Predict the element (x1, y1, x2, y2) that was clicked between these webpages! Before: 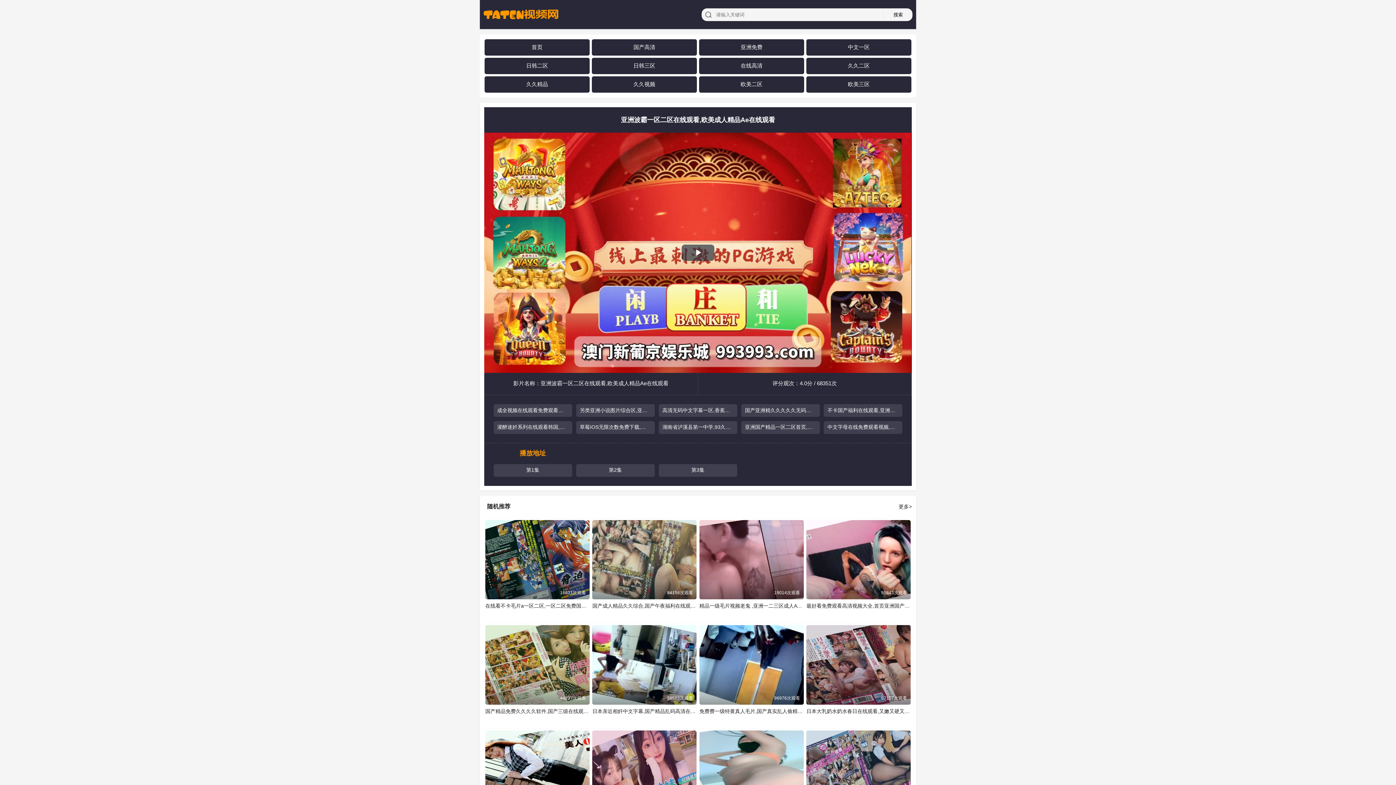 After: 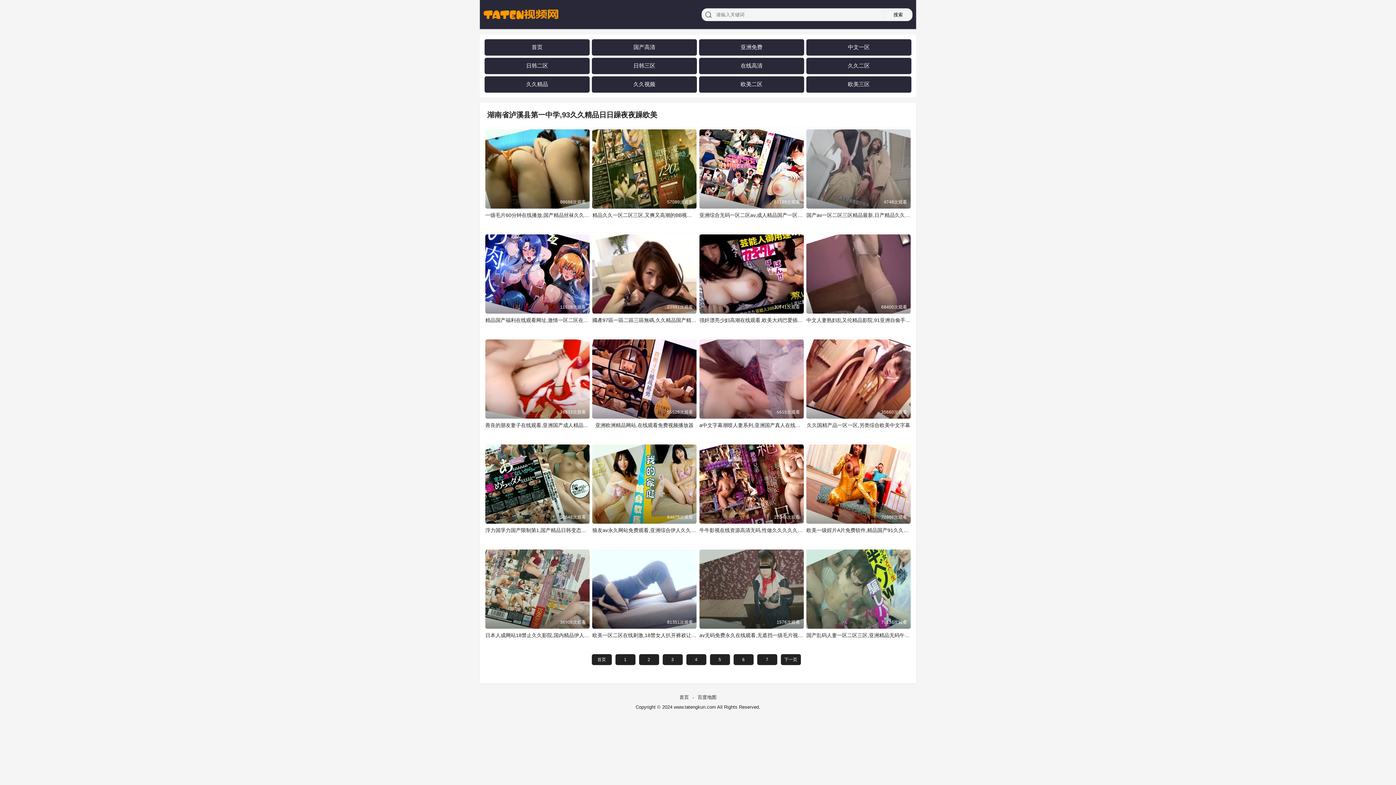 Action: bbox: (658, 424, 737, 430) label: 湖南省泸溪县第一中学,93久久精品日日躁夜夜躁欧美